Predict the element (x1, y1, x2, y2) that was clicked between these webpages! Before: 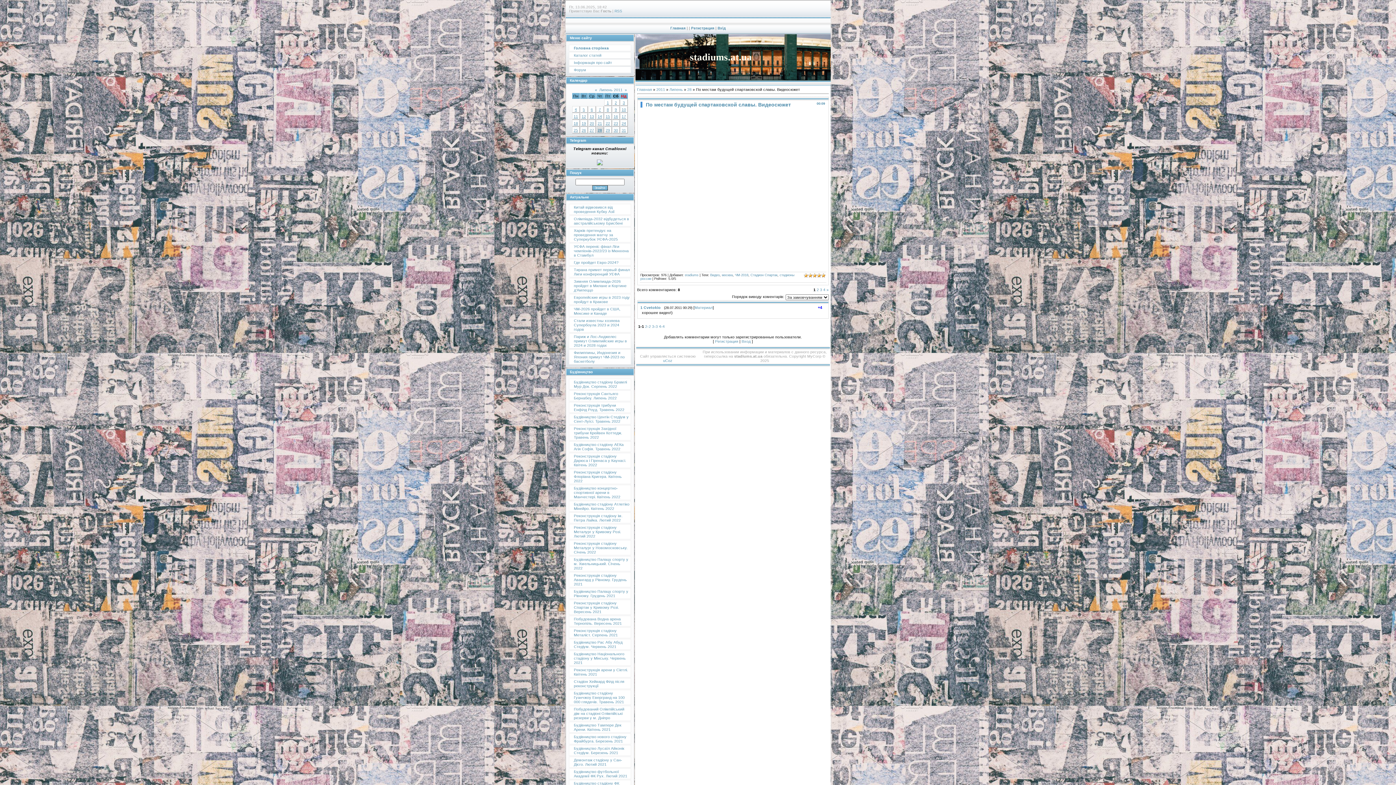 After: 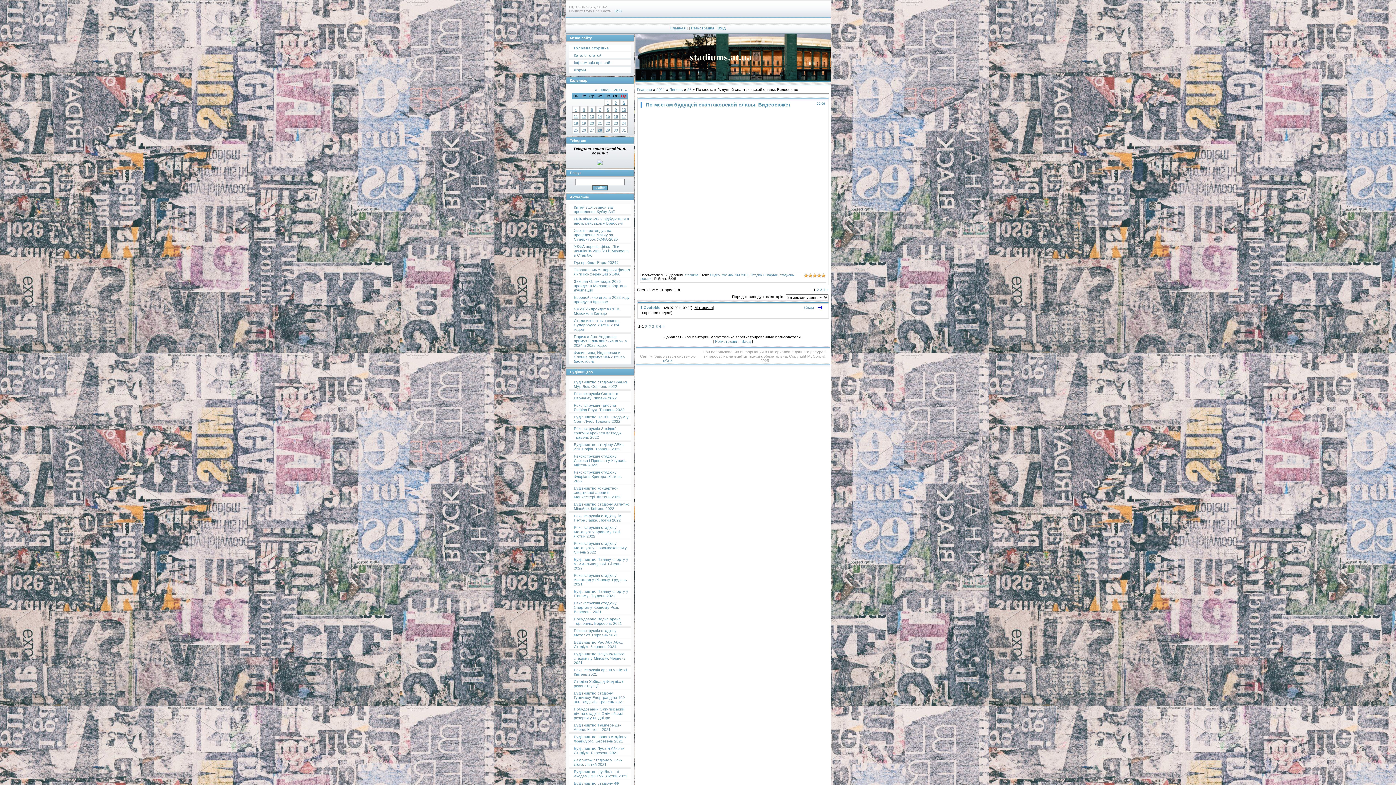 Action: bbox: (694, 305, 712, 309) label: Материал